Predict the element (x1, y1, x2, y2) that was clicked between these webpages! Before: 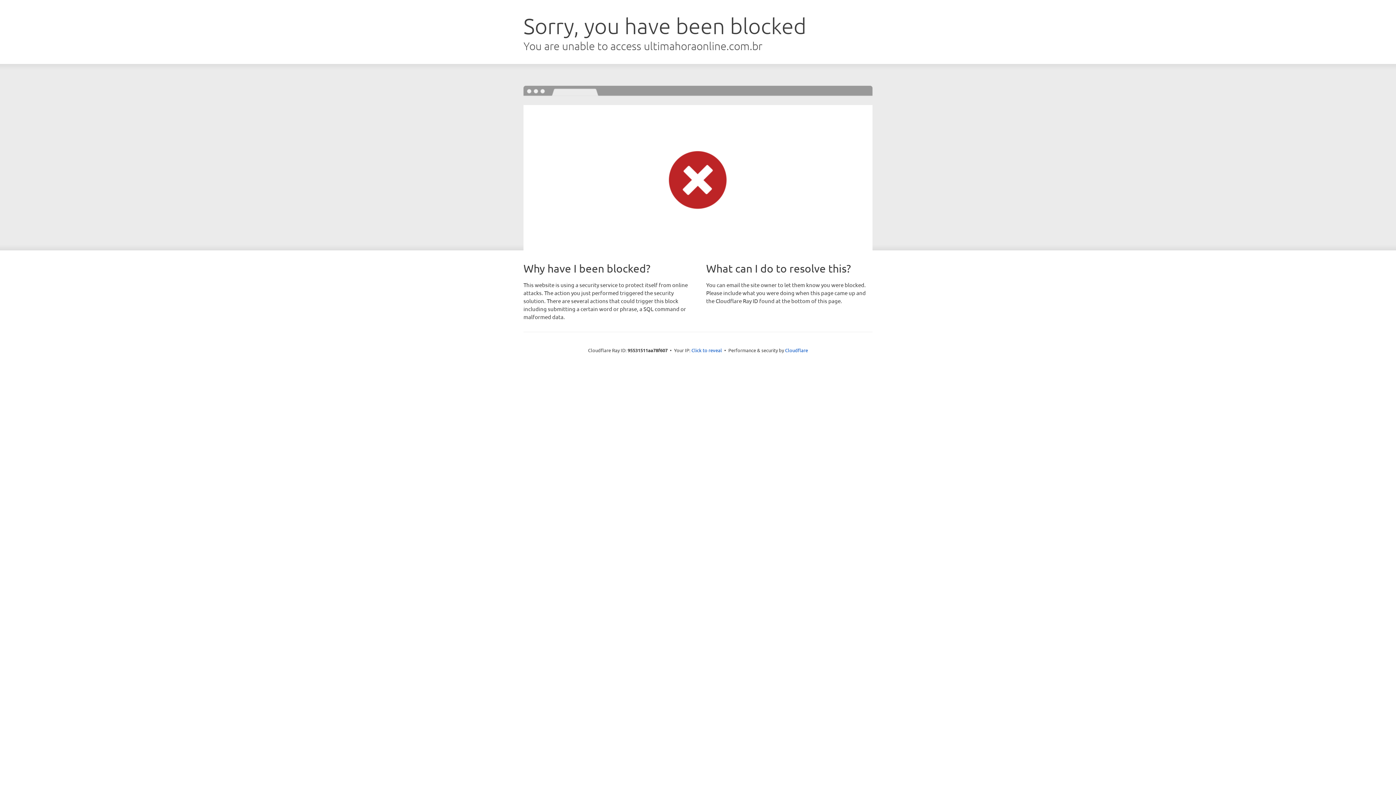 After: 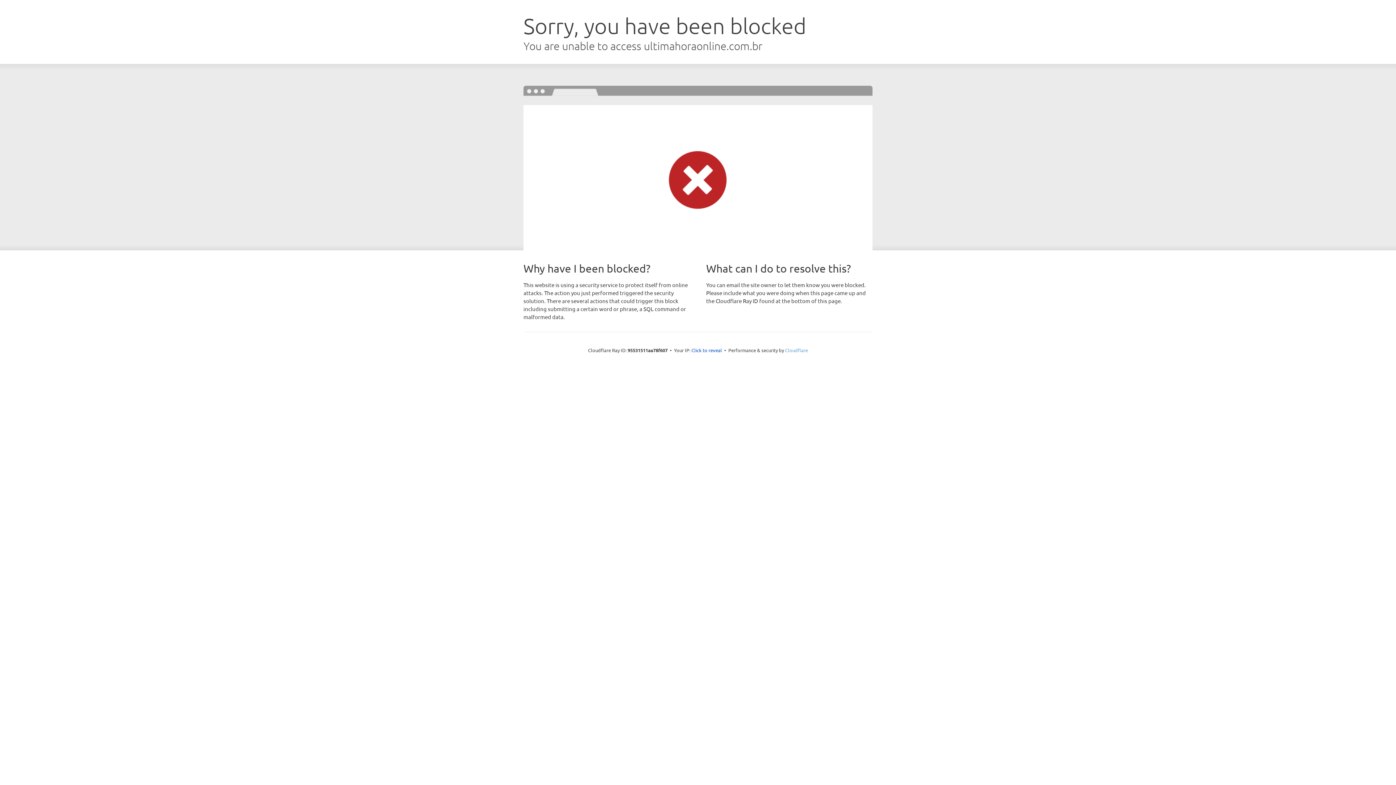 Action: bbox: (785, 347, 808, 353) label: Cloudflare